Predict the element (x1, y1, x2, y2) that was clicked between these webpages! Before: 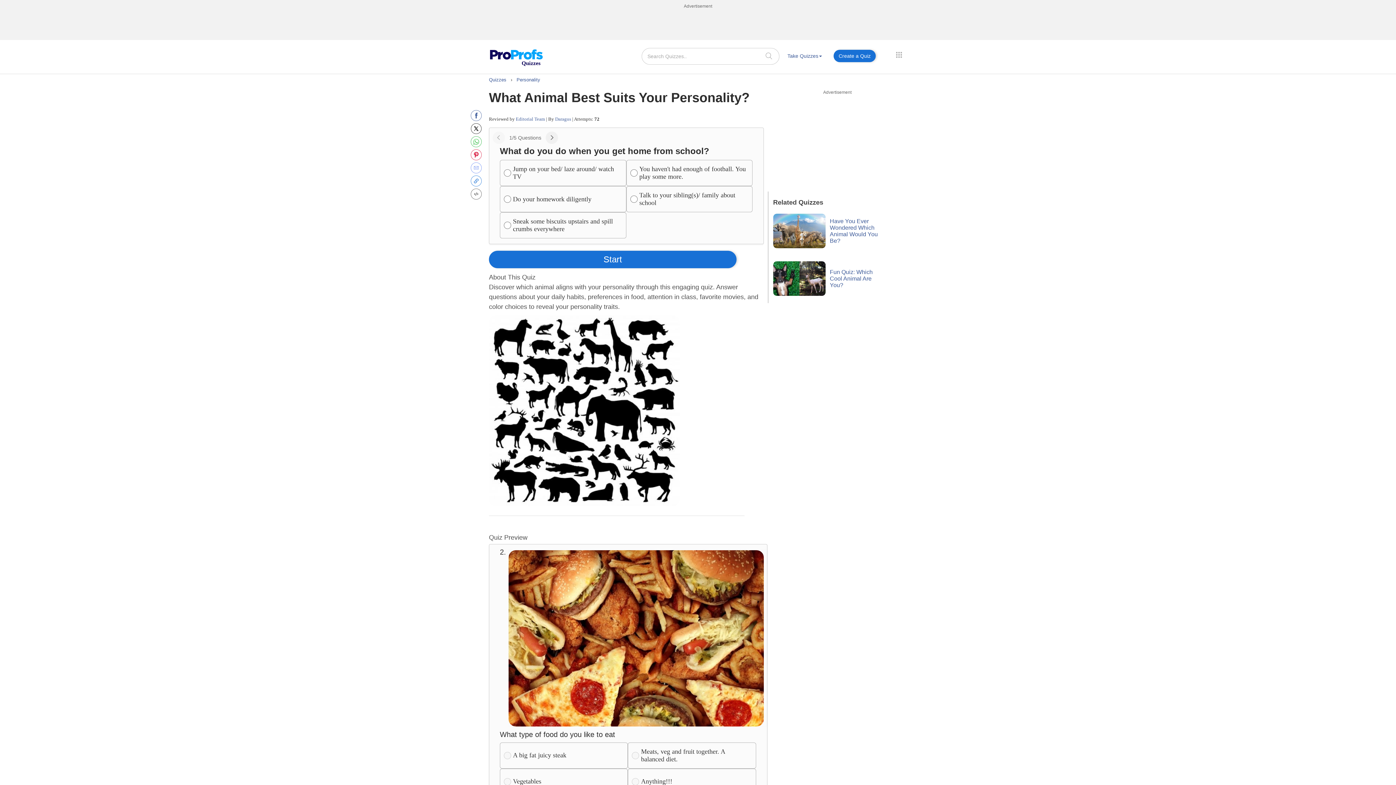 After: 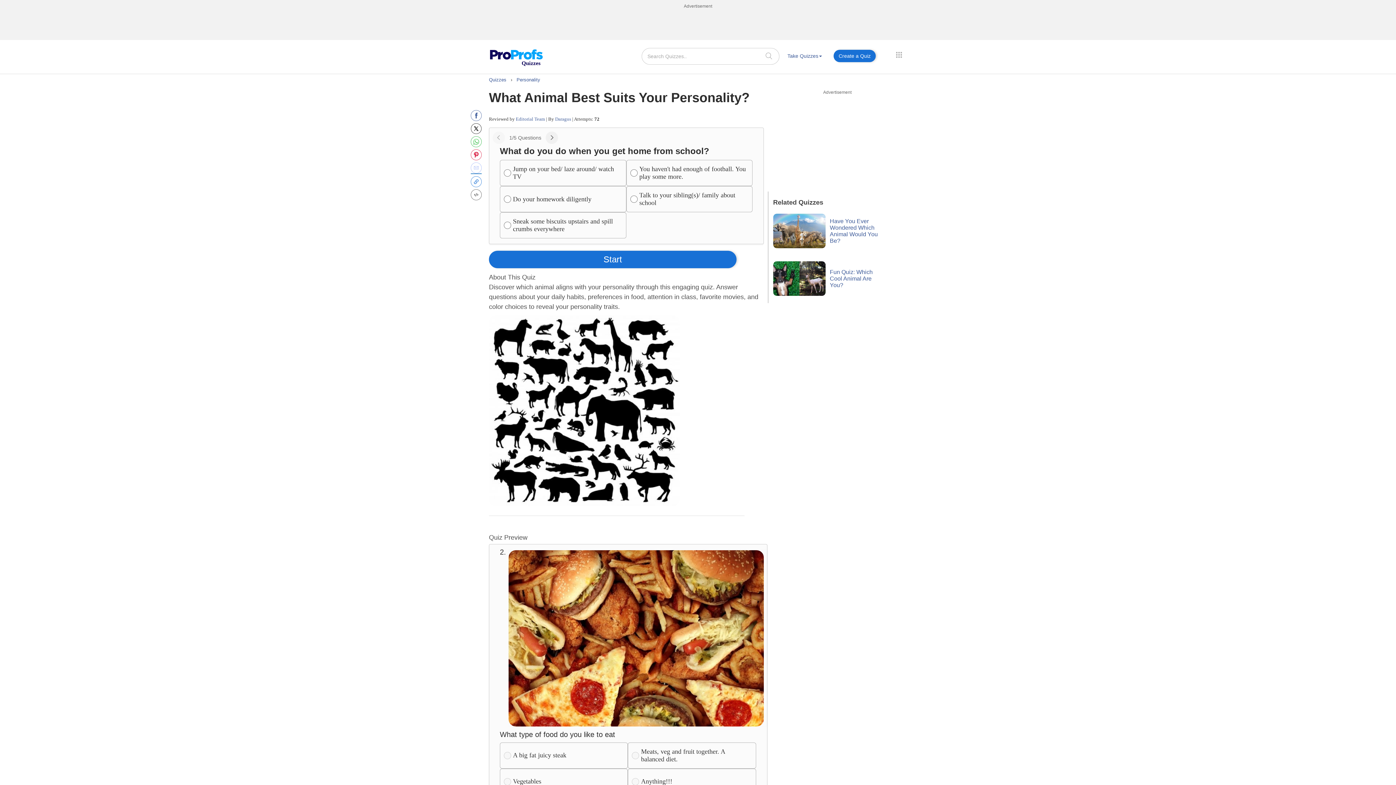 Action: bbox: (470, 162, 481, 173)